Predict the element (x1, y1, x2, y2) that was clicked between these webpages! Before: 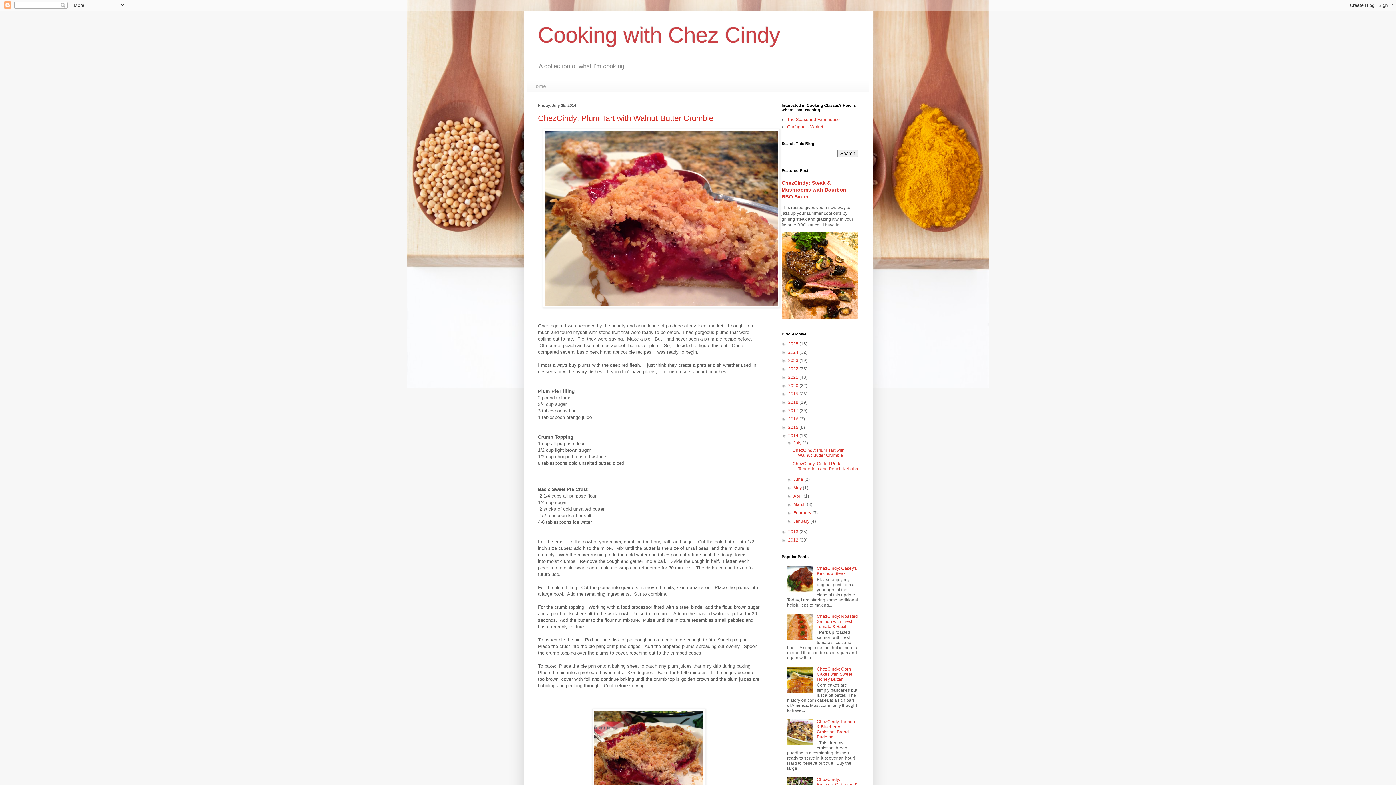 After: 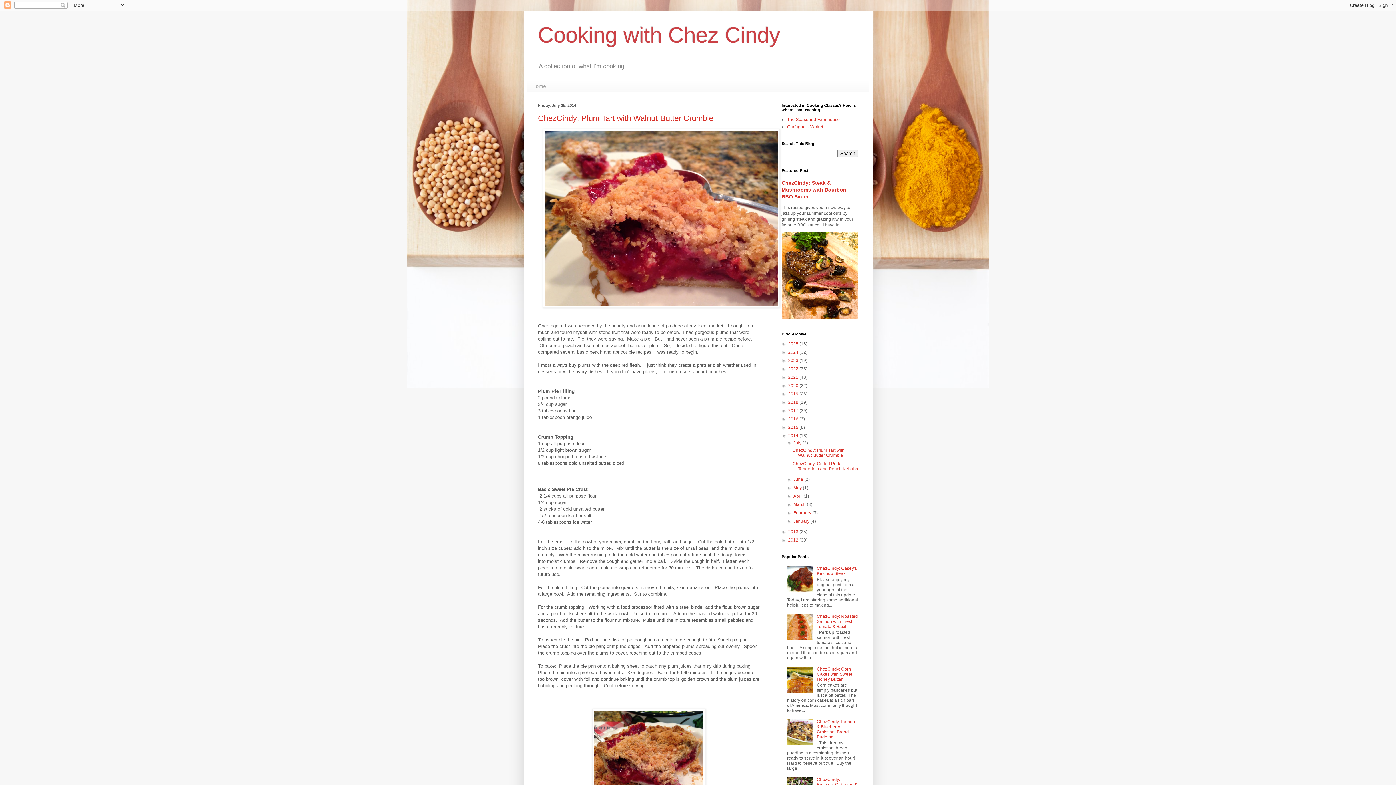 Action: bbox: (787, 741, 815, 746)